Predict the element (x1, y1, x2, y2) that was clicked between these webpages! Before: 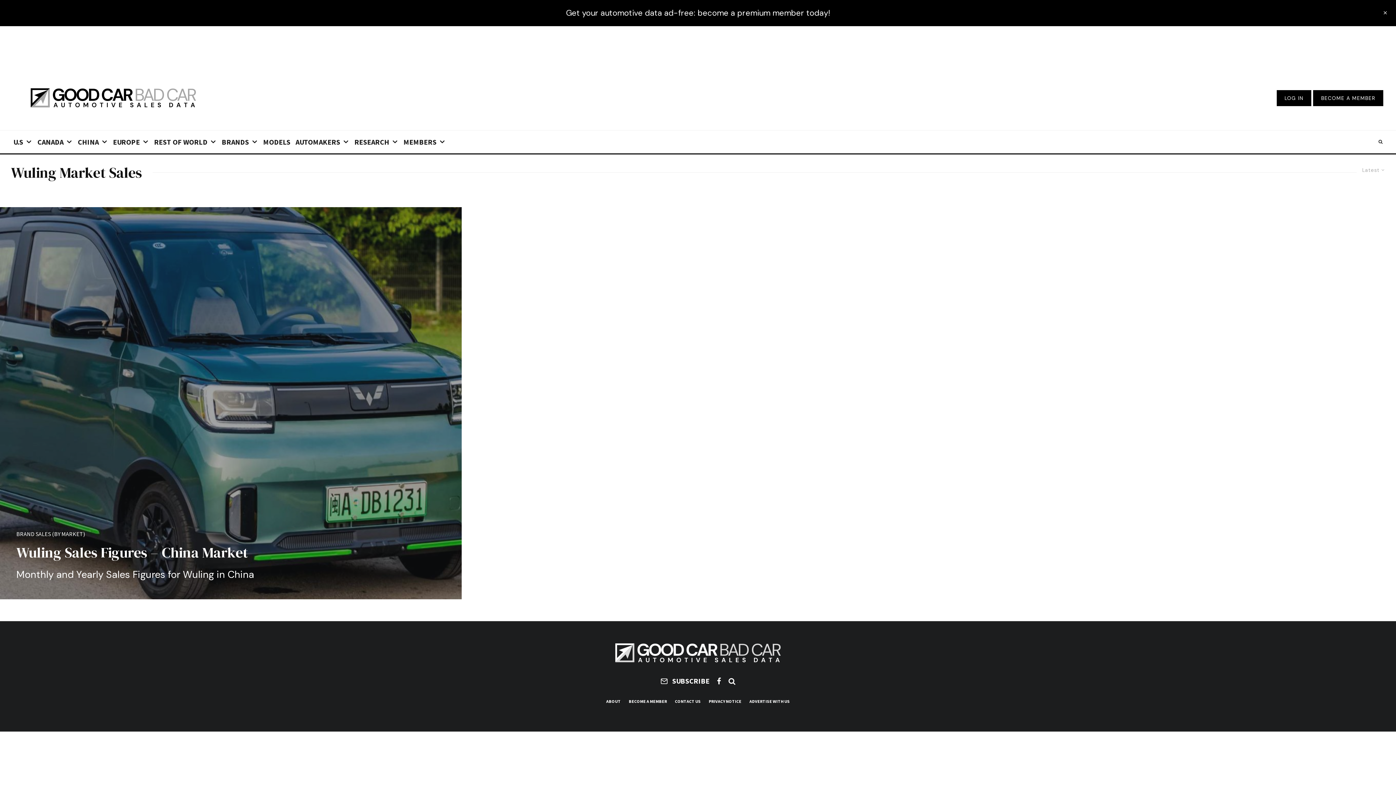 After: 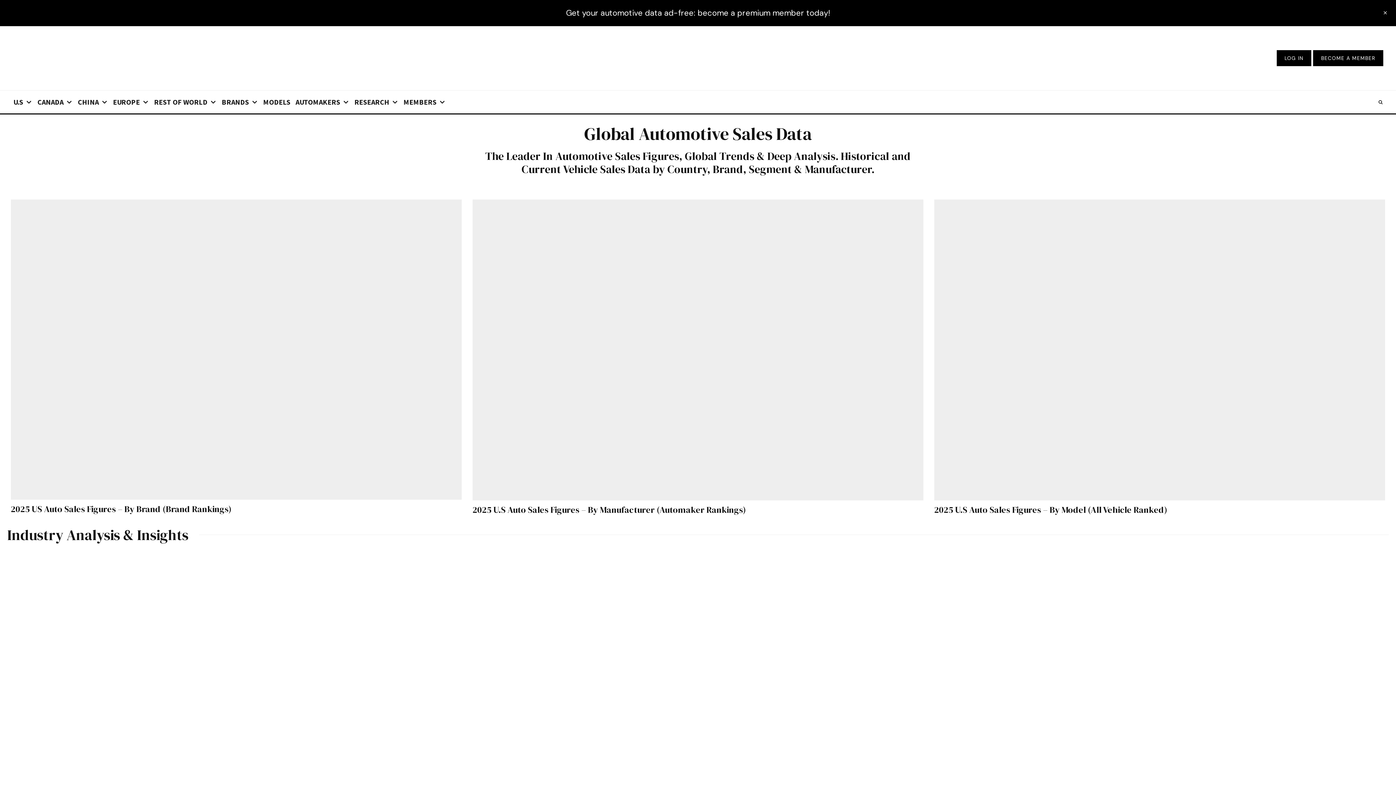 Action: bbox: (613, 642, 782, 664)